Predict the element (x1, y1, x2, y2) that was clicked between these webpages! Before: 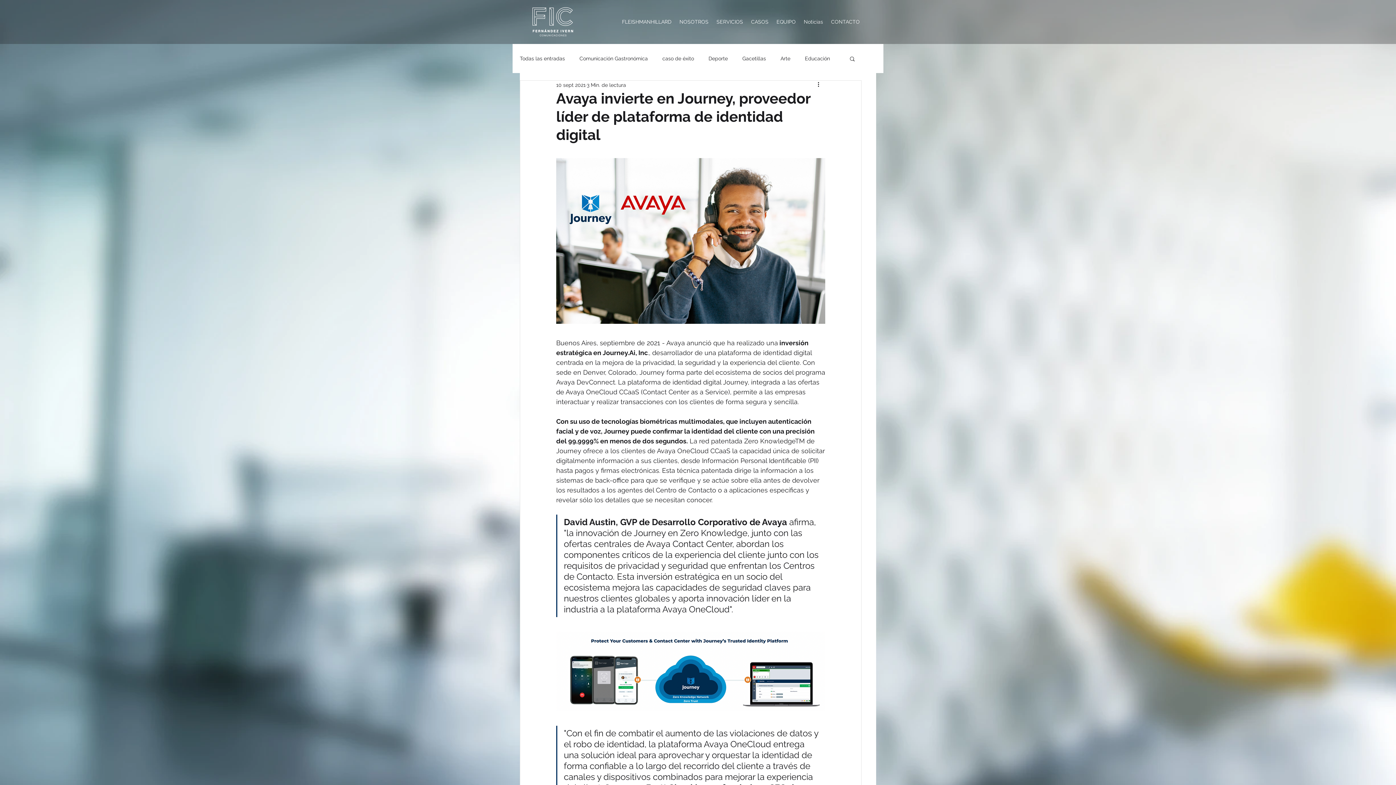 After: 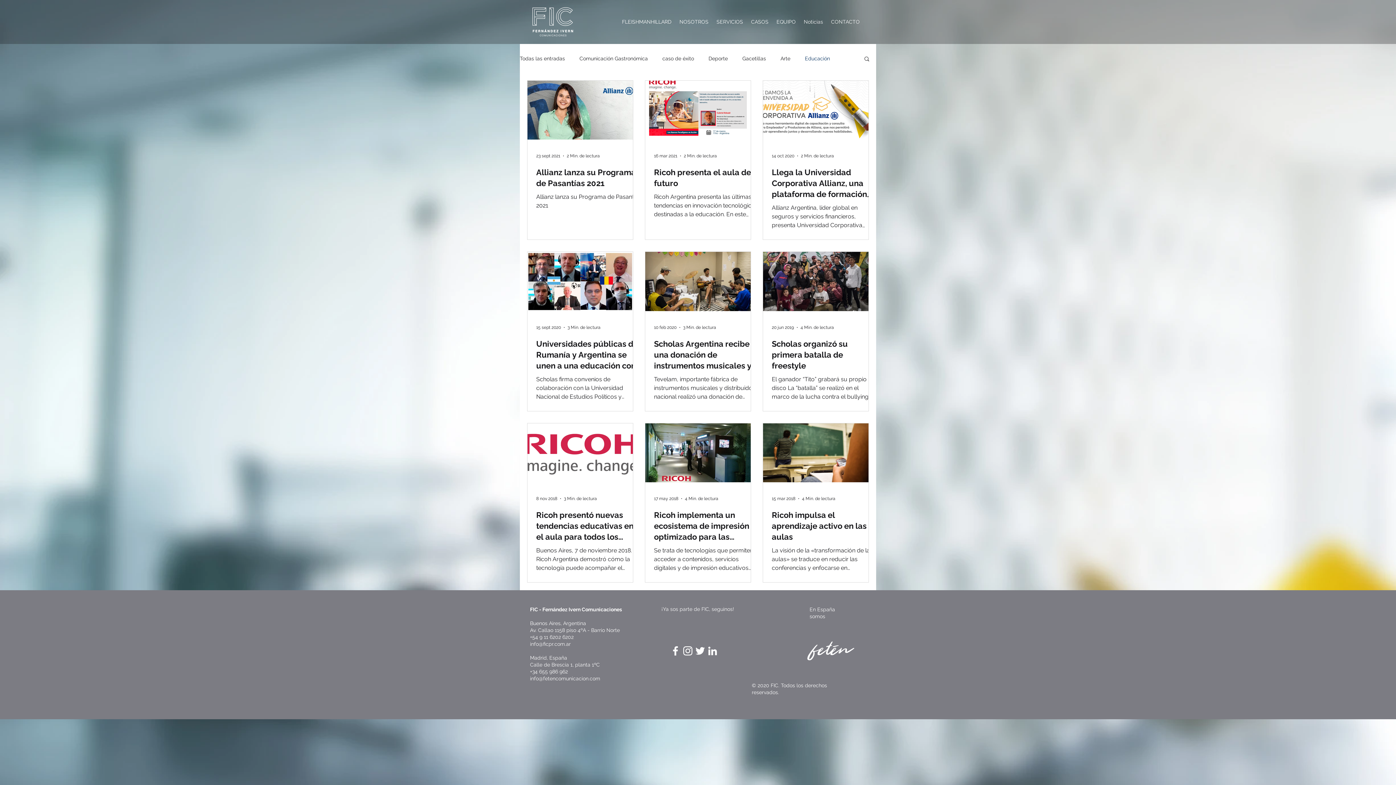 Action: label: Educación bbox: (805, 55, 830, 62)